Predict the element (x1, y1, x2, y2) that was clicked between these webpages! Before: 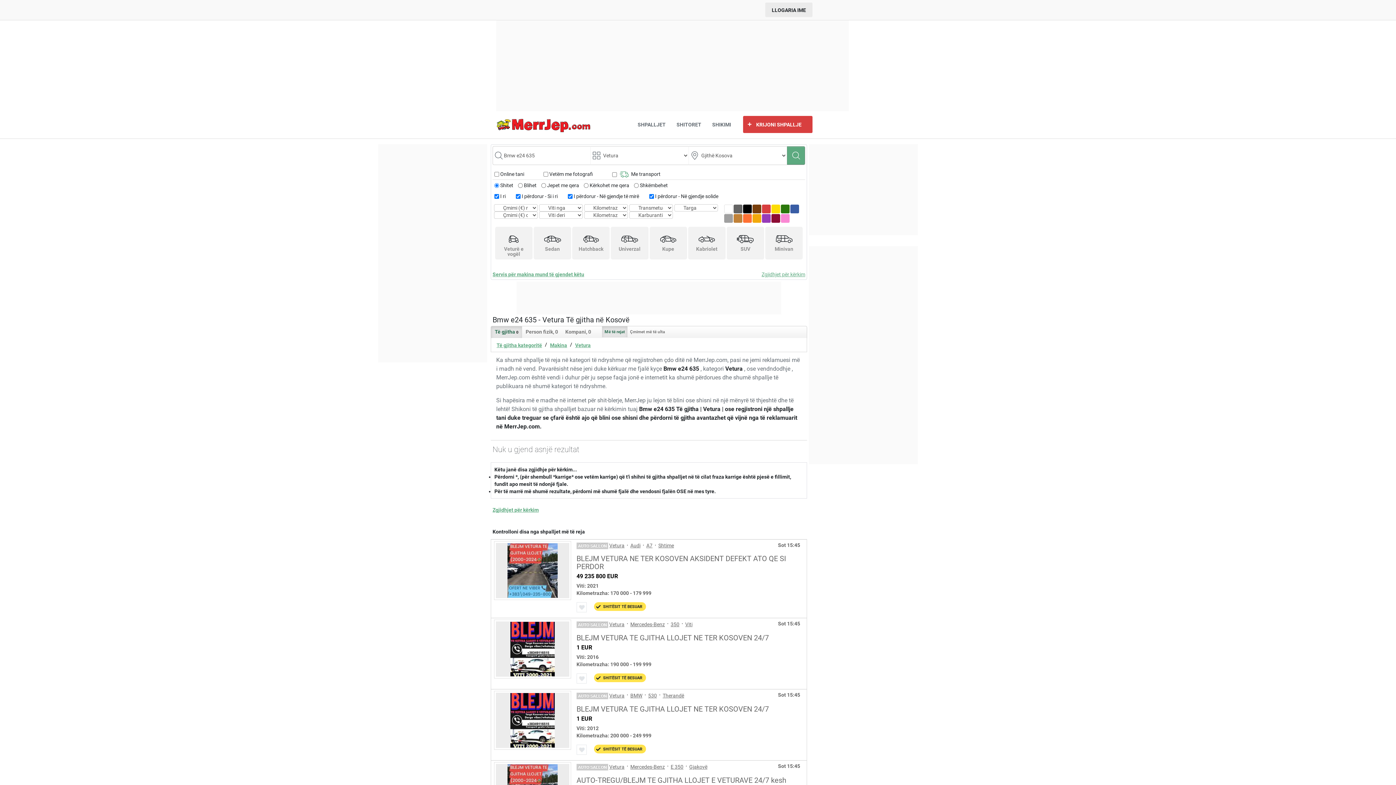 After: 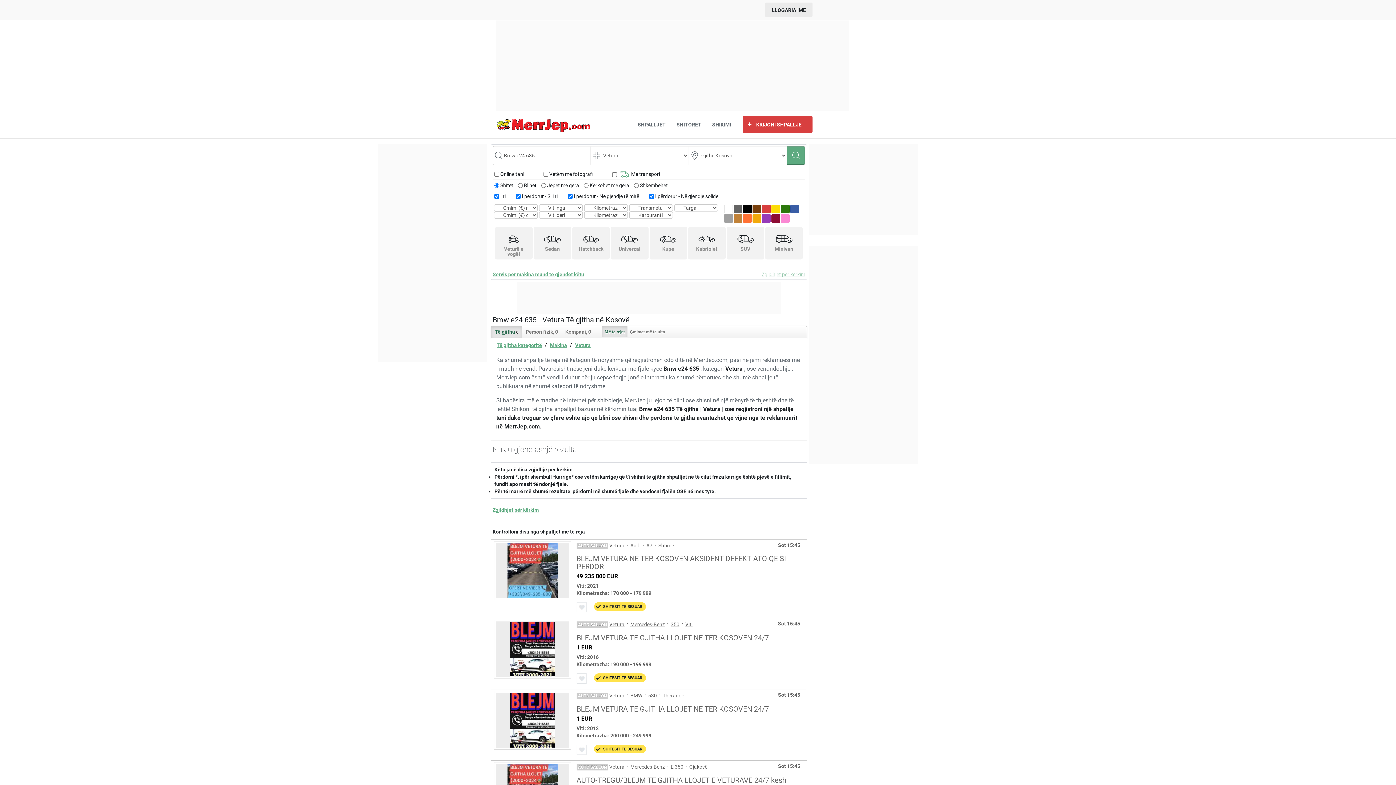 Action: label: Zgjidhjet për kërkim bbox: (761, 271, 805, 278)